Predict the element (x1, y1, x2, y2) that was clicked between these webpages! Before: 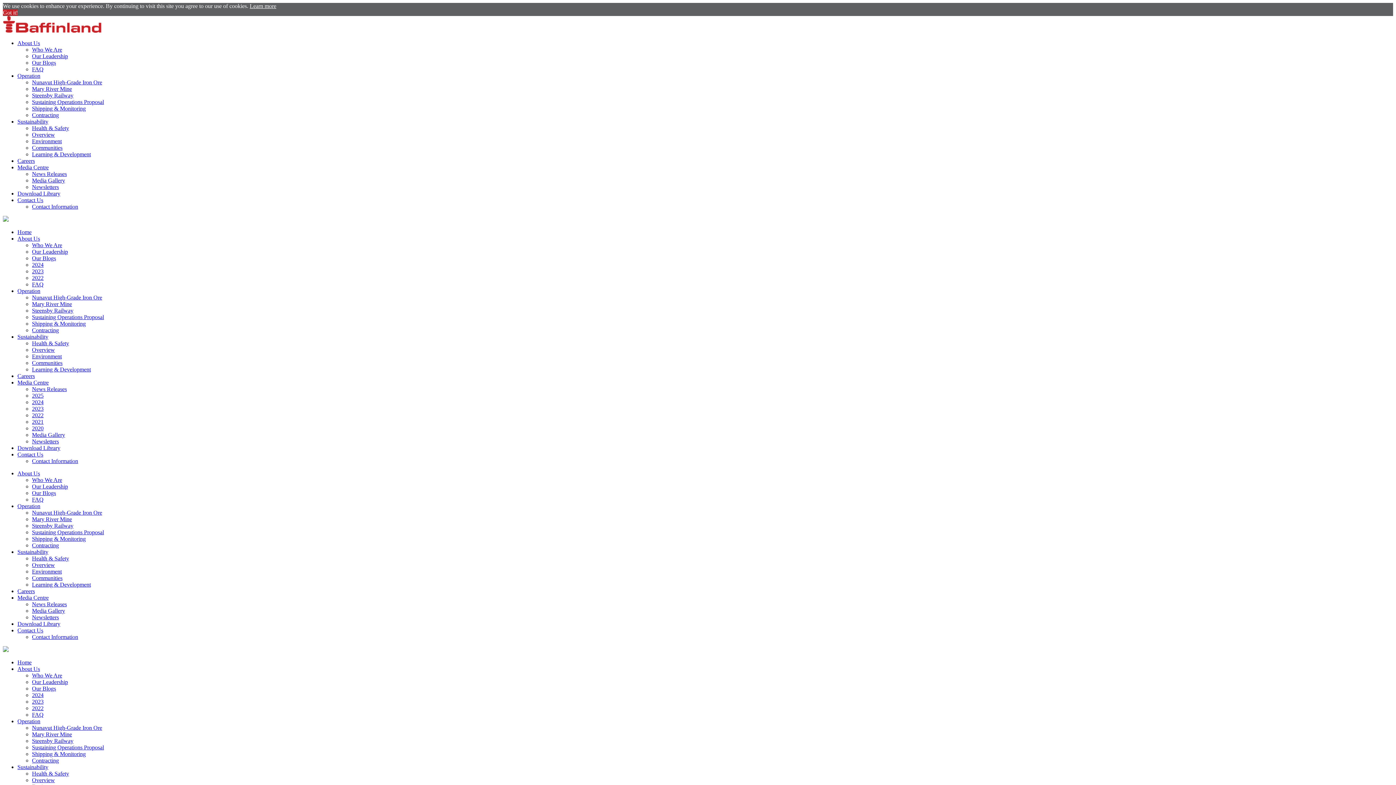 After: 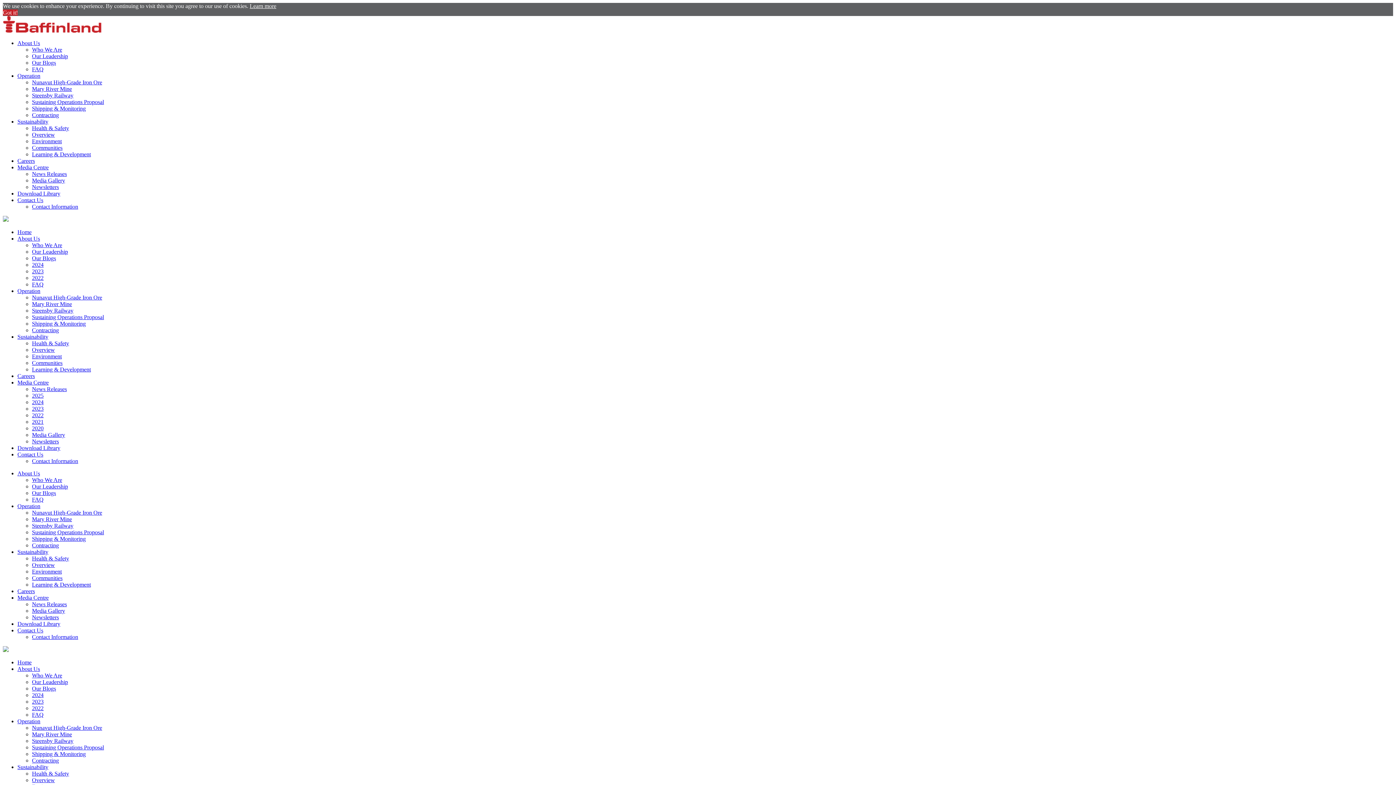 Action: bbox: (32, 418, 43, 425) label: 2021